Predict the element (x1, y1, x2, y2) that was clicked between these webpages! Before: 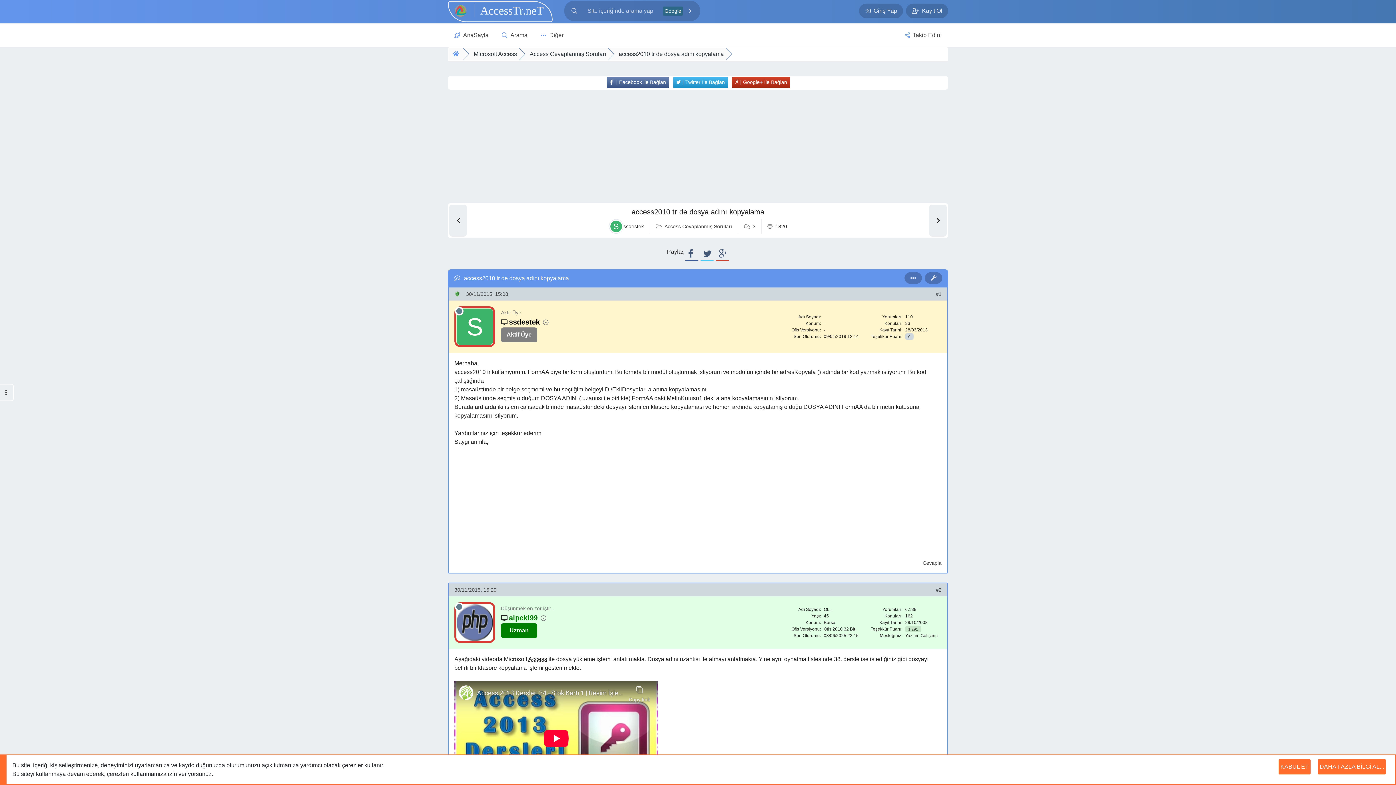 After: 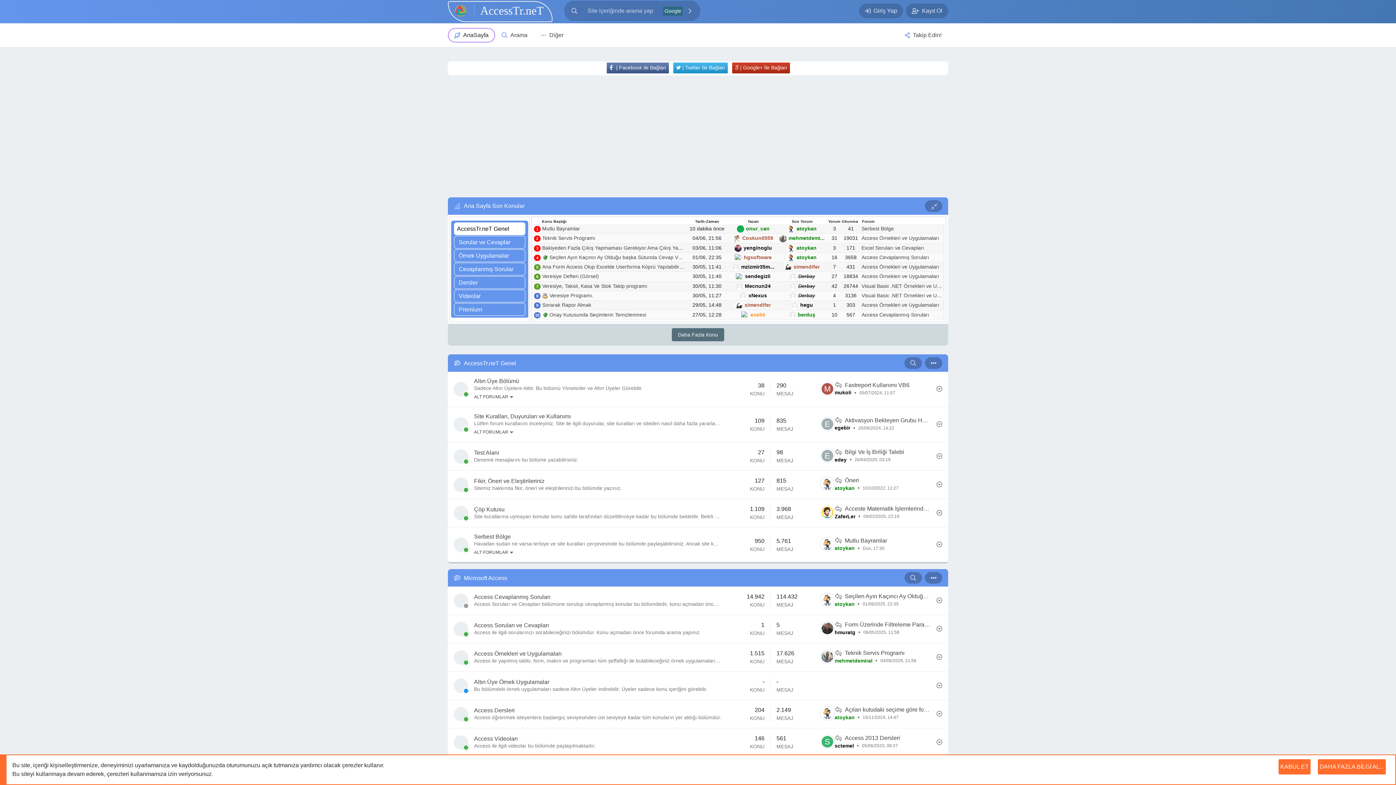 Action: bbox: (448, 48, 462, 60)